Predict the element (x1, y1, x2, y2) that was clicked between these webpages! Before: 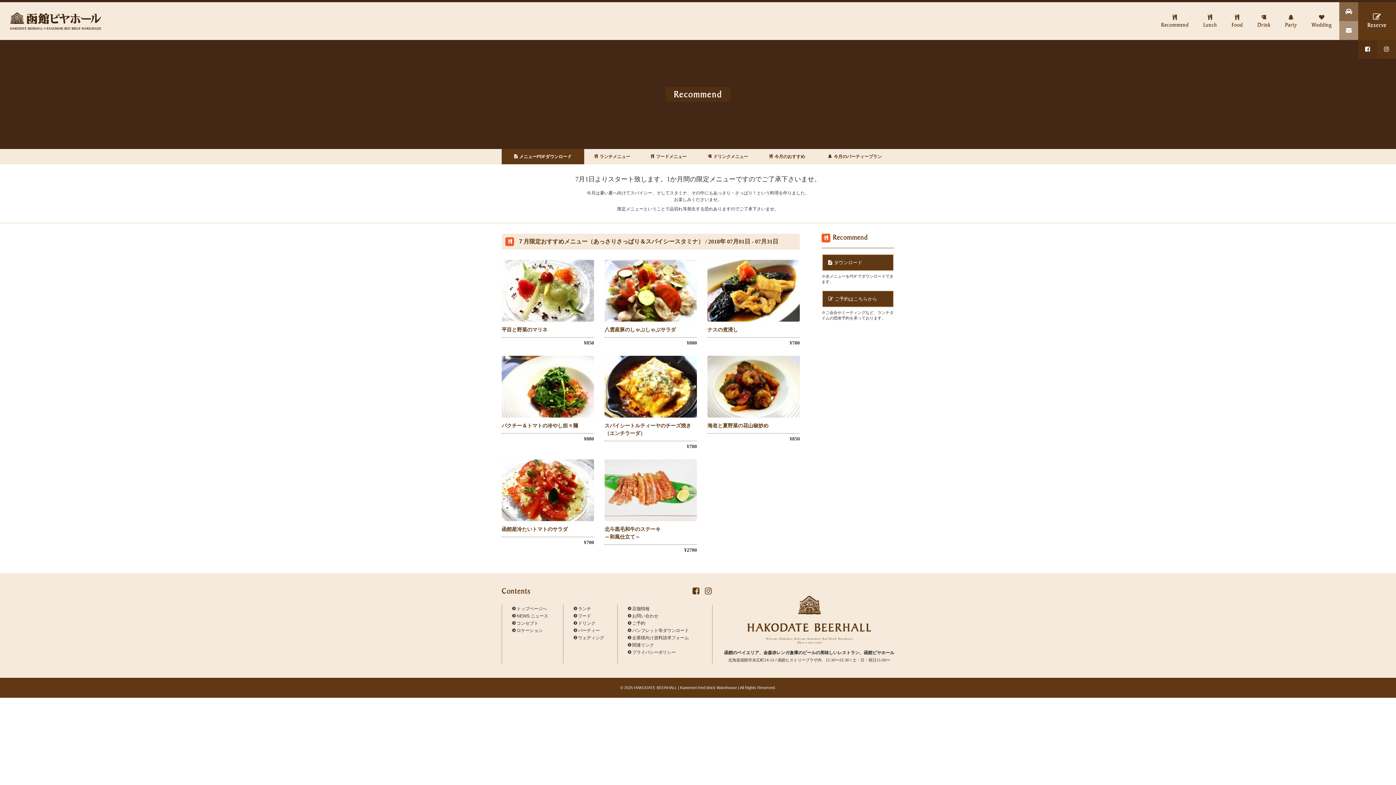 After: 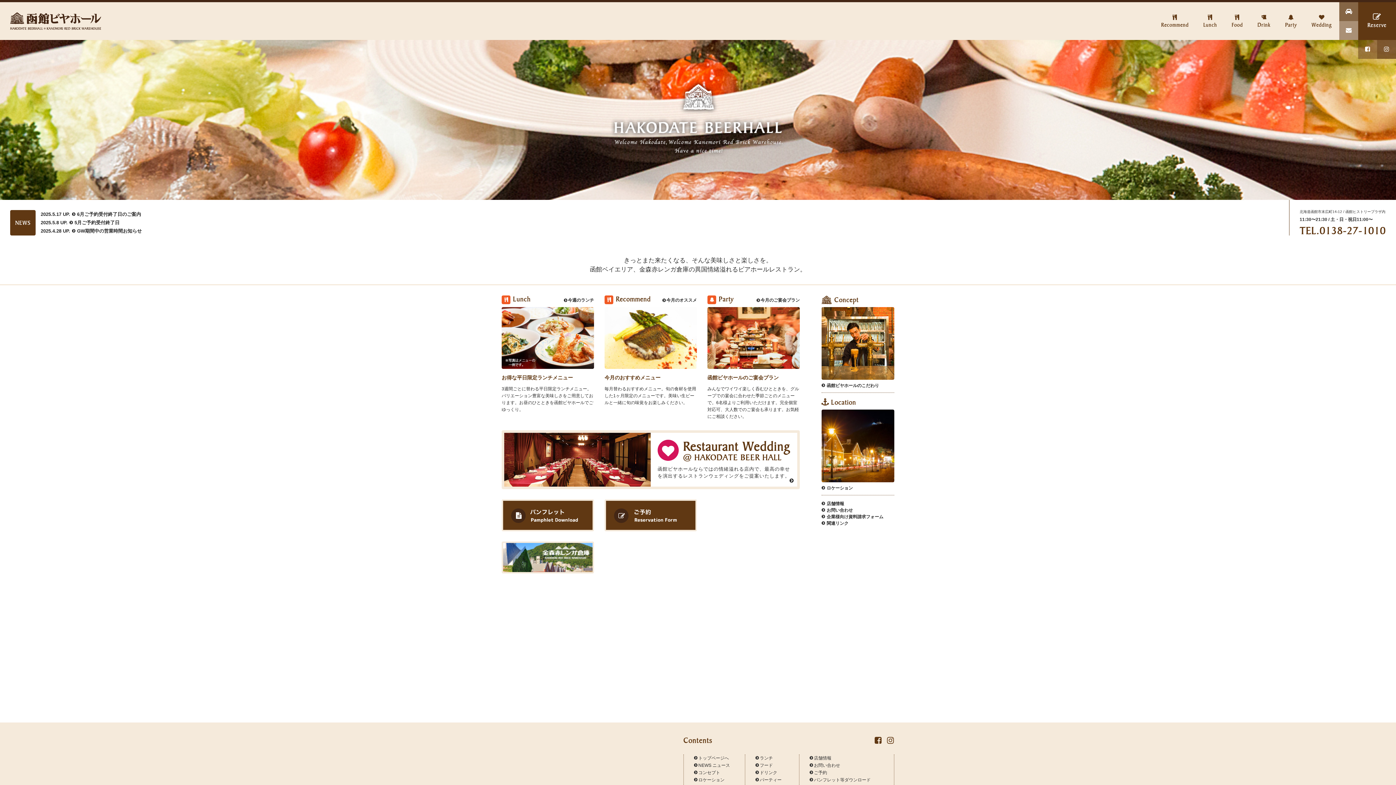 Action: bbox: (0, 2, 111, 40)